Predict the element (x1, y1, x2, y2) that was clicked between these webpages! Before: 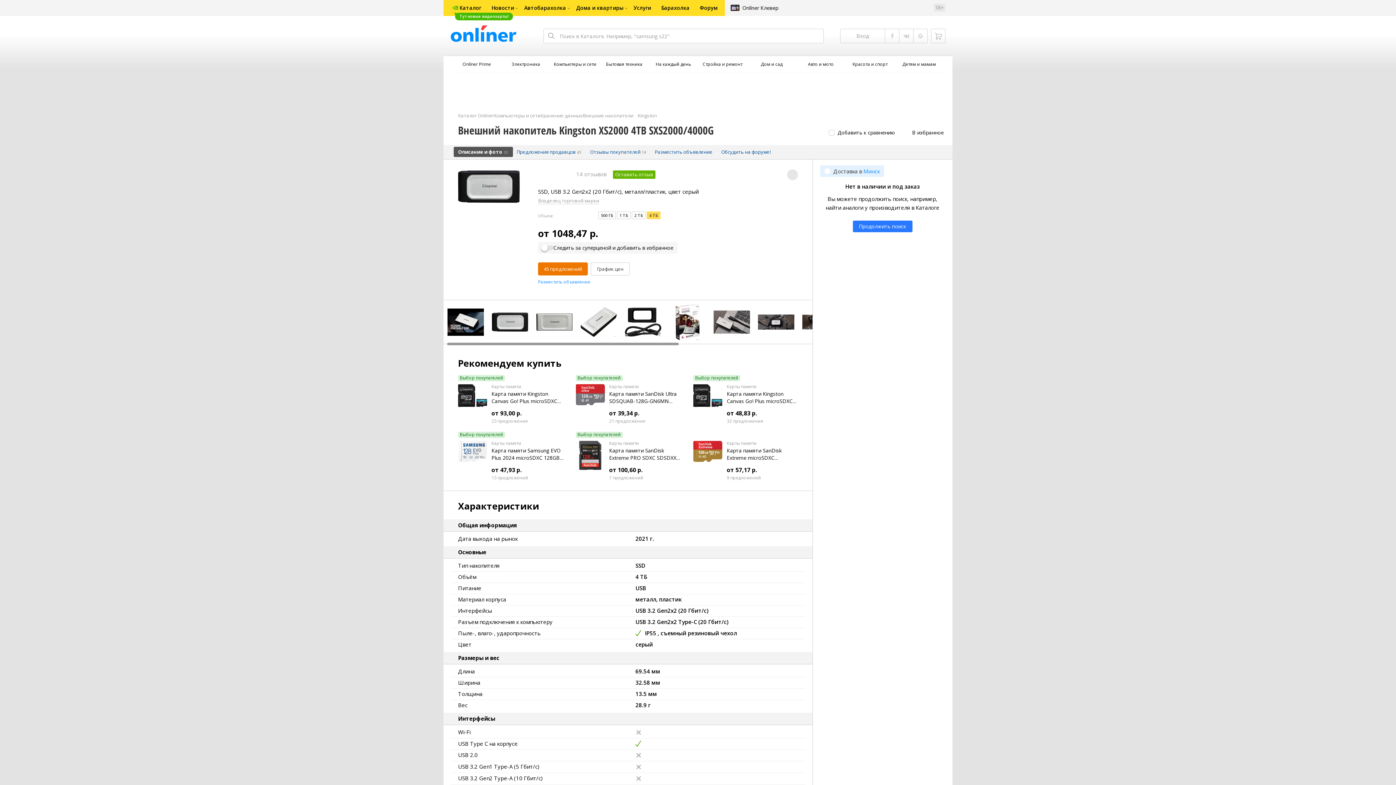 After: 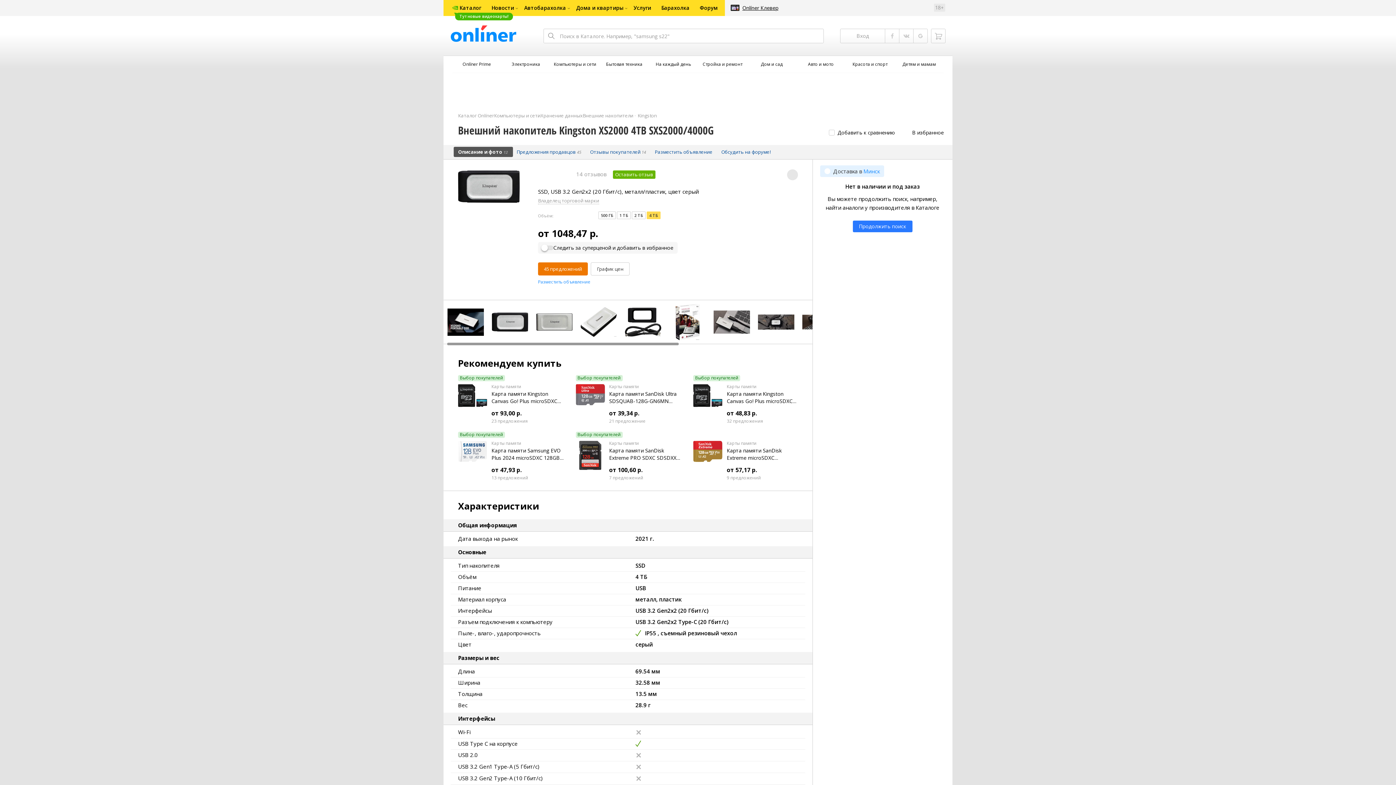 Action: label: Onlíner Клевер bbox: (725, 0, 784, 16)